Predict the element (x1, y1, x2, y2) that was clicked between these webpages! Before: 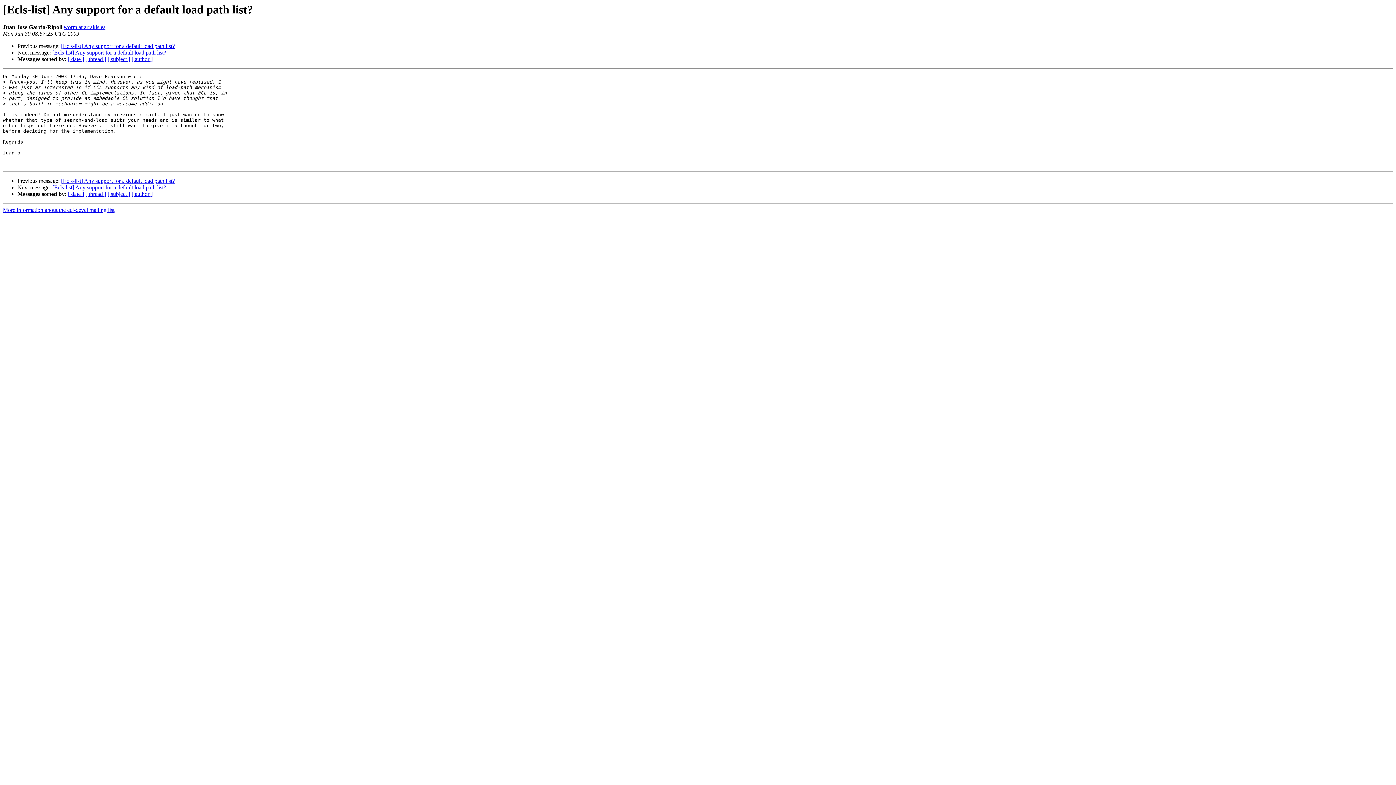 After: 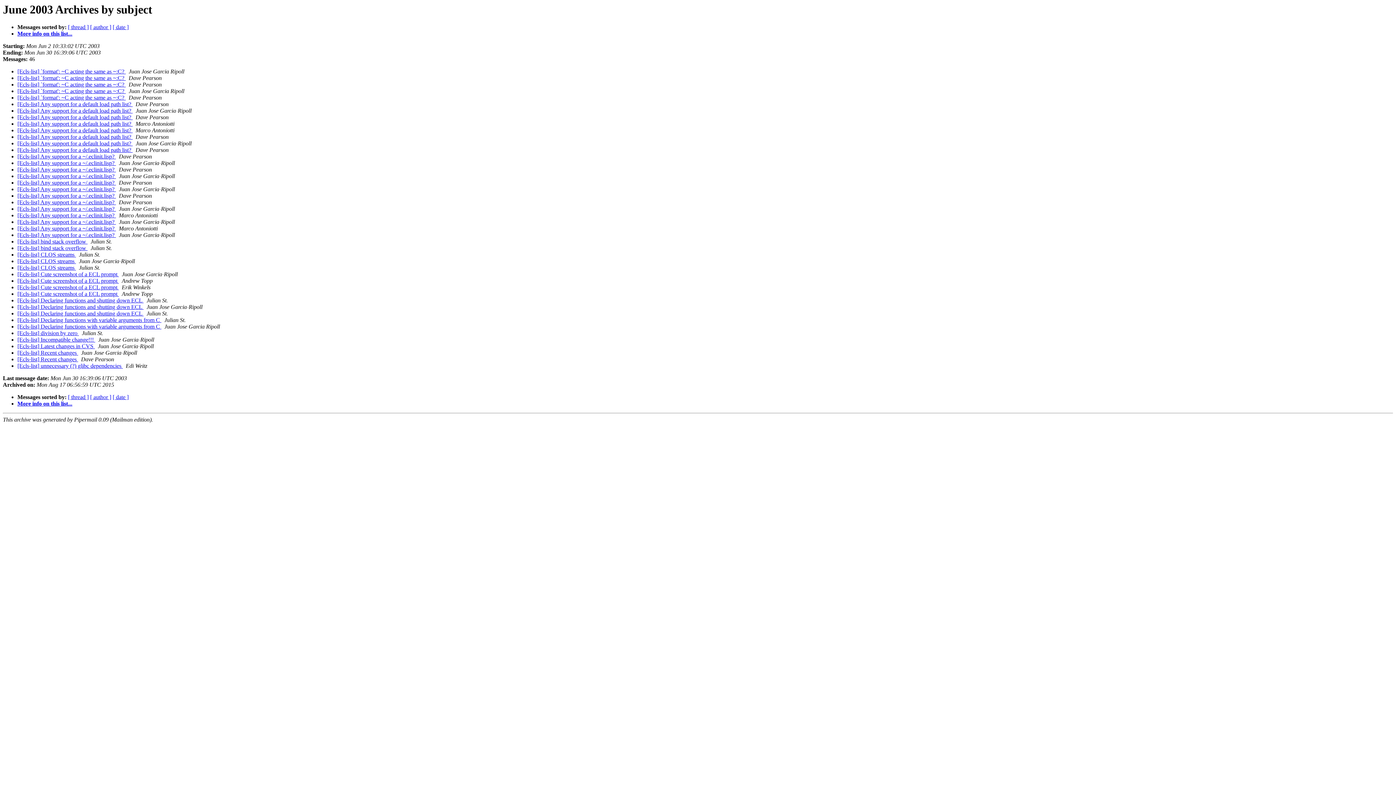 Action: bbox: (107, 191, 130, 197) label: [ subject ]